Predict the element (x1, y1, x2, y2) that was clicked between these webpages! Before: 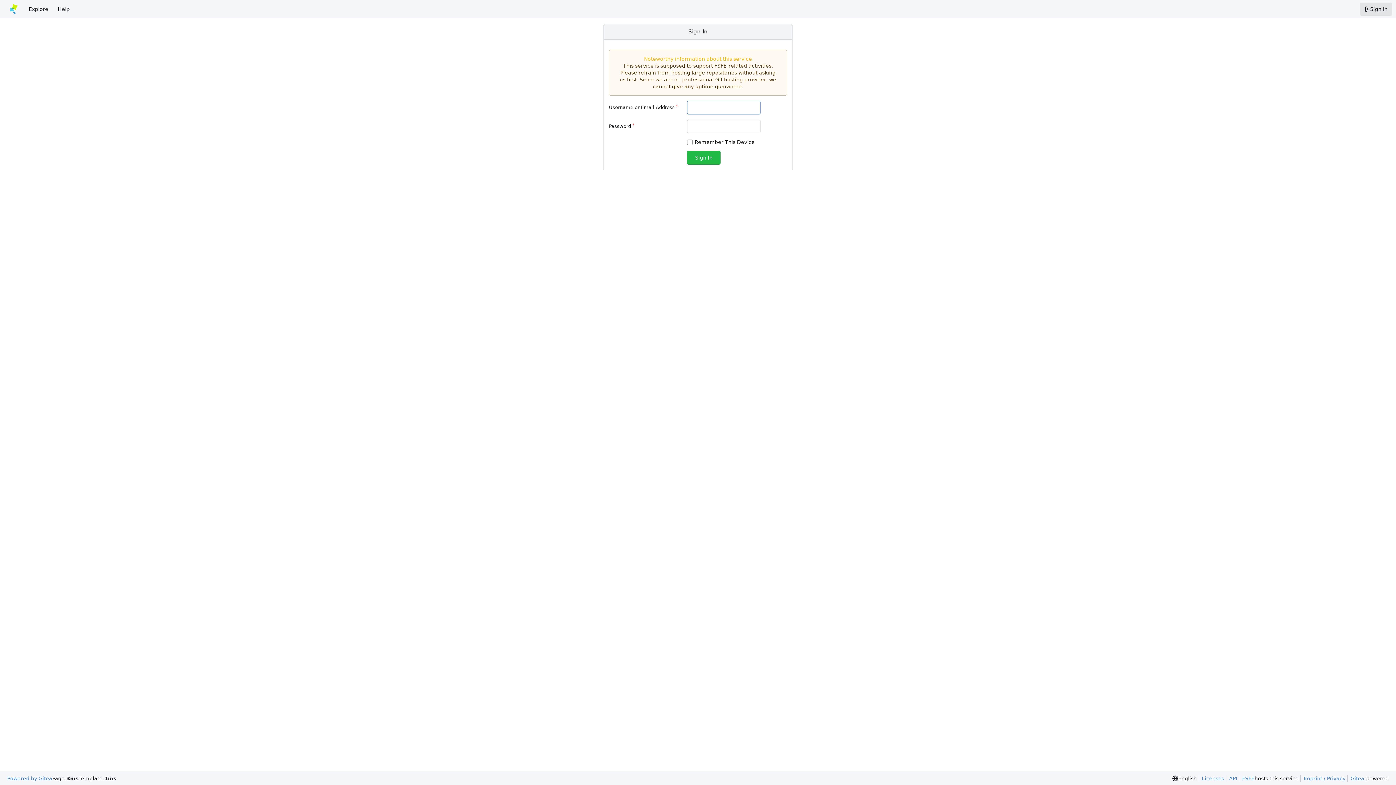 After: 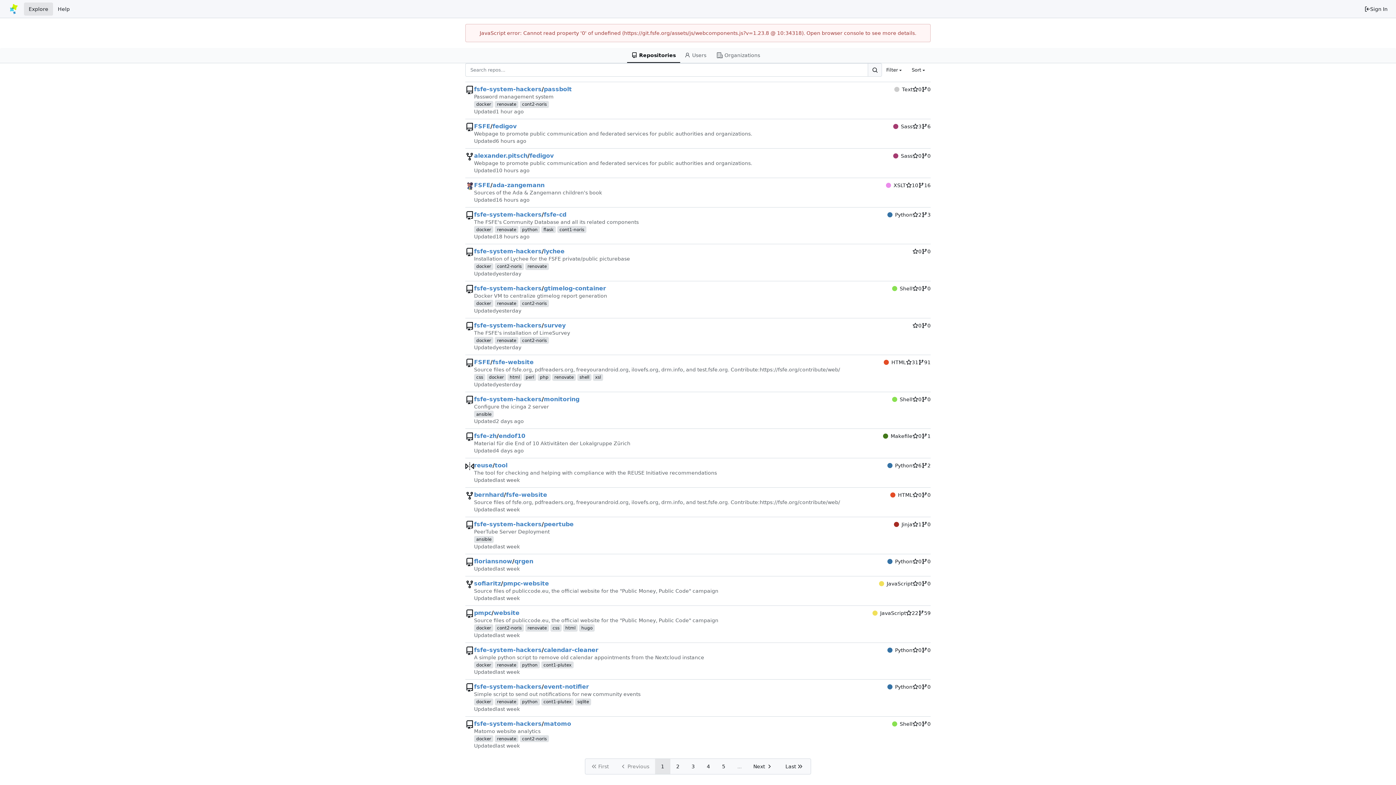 Action: label: Explore bbox: (24, 2, 53, 15)